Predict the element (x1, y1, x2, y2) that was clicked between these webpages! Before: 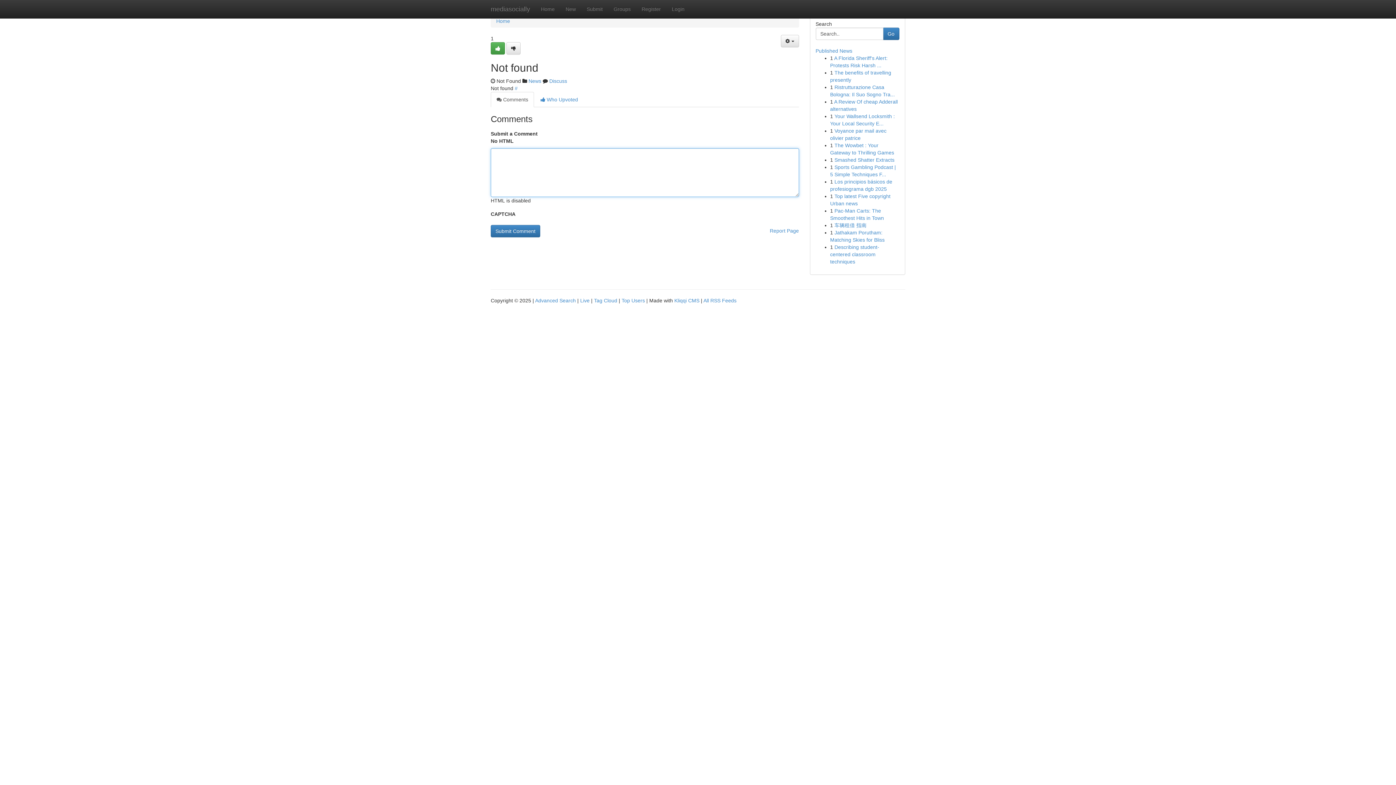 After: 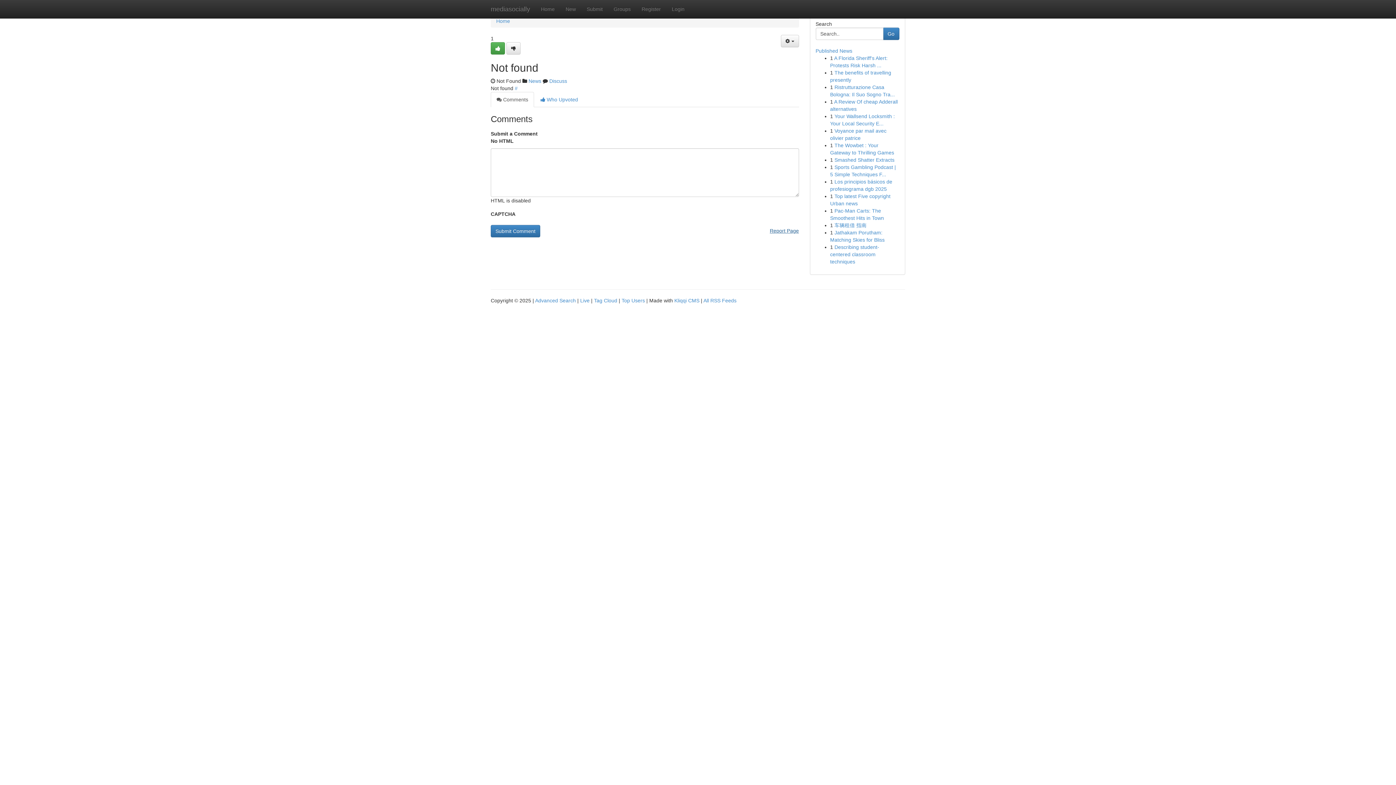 Action: label: Report Page bbox: (770, 225, 799, 236)